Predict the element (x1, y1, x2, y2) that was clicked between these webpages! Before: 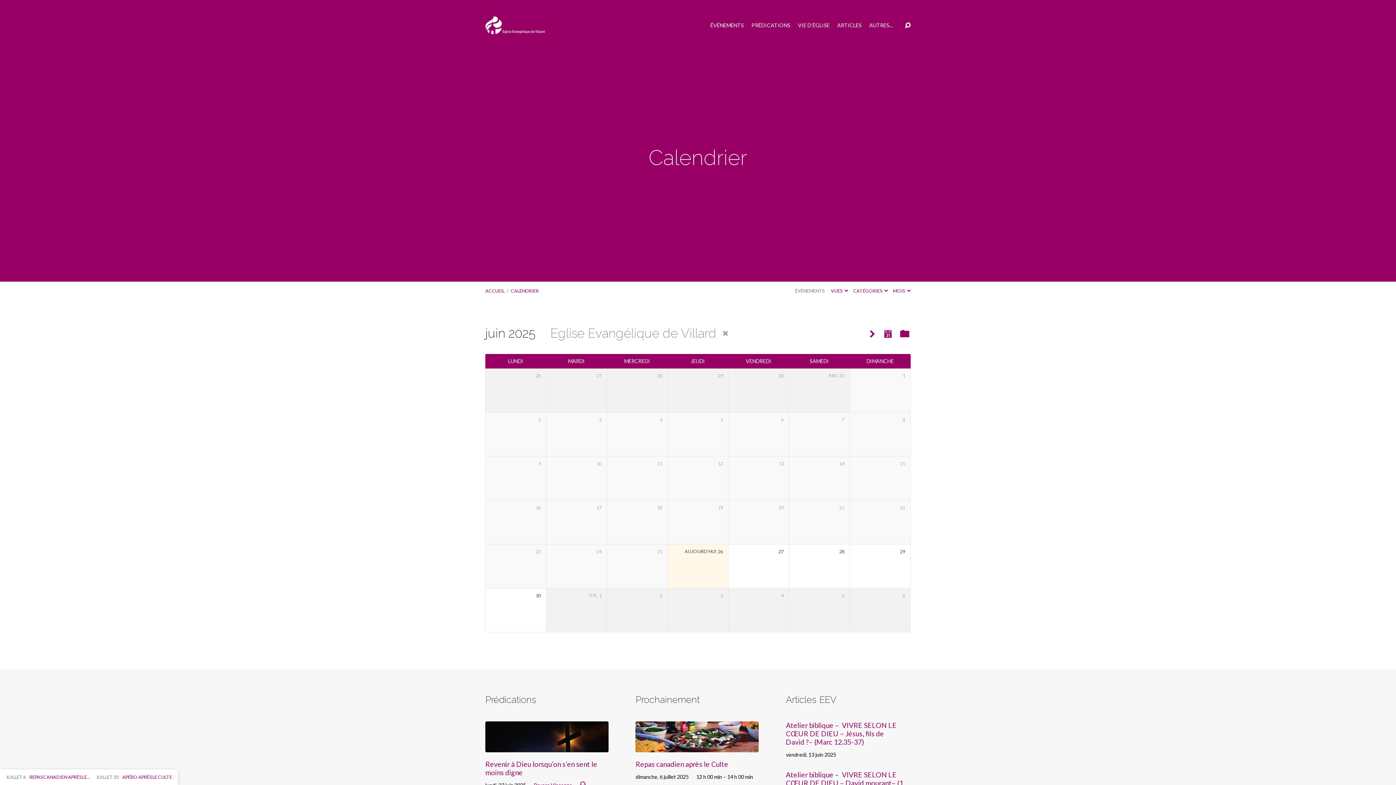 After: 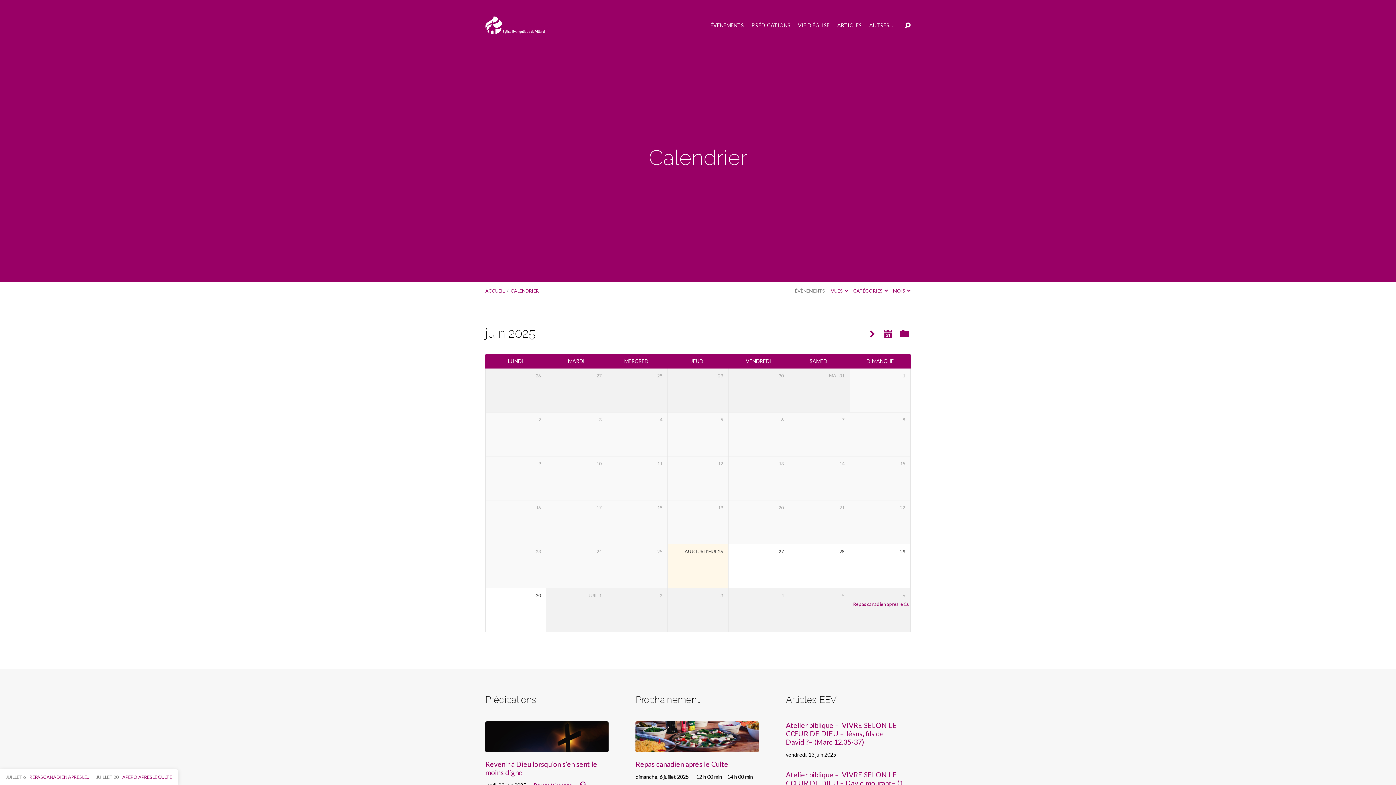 Action: label: CALENDRIER bbox: (510, 288, 538, 293)